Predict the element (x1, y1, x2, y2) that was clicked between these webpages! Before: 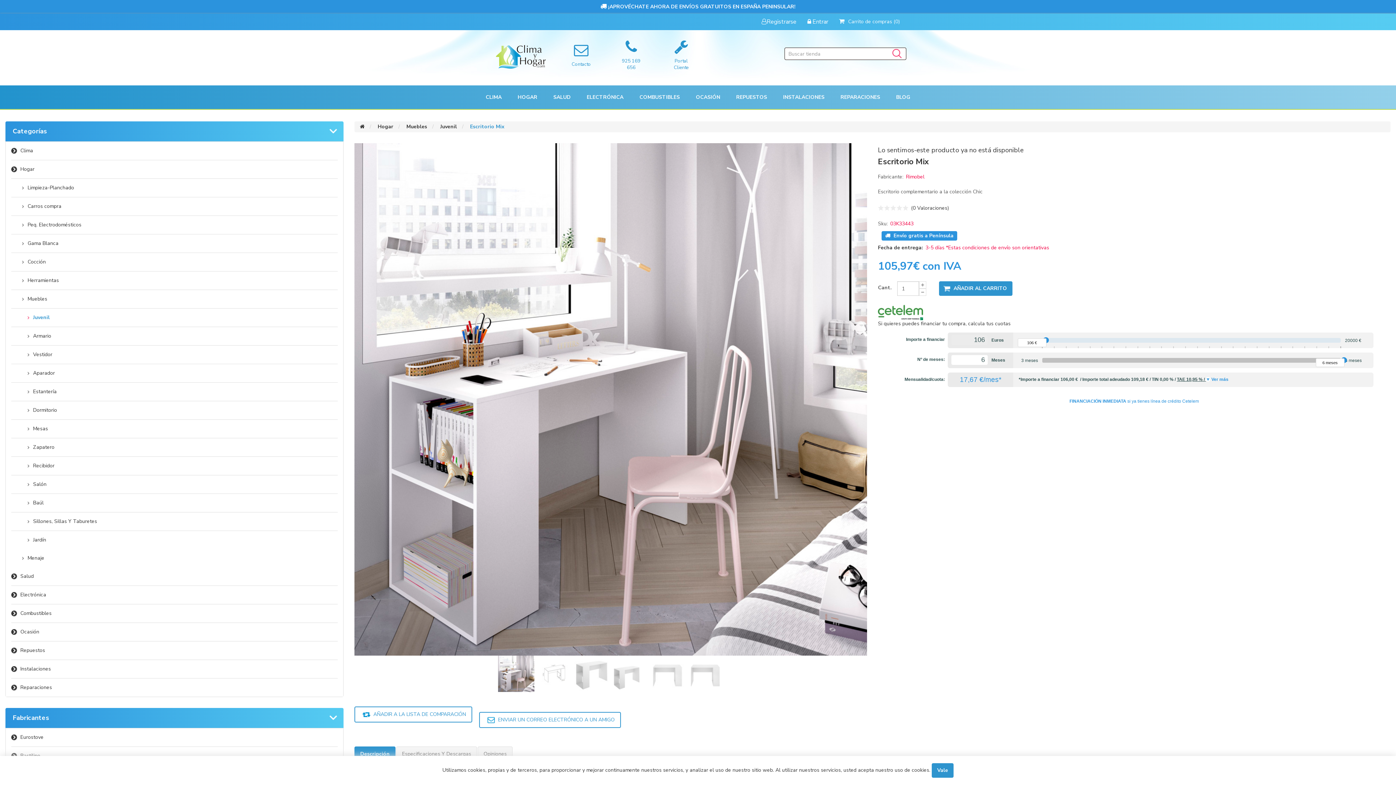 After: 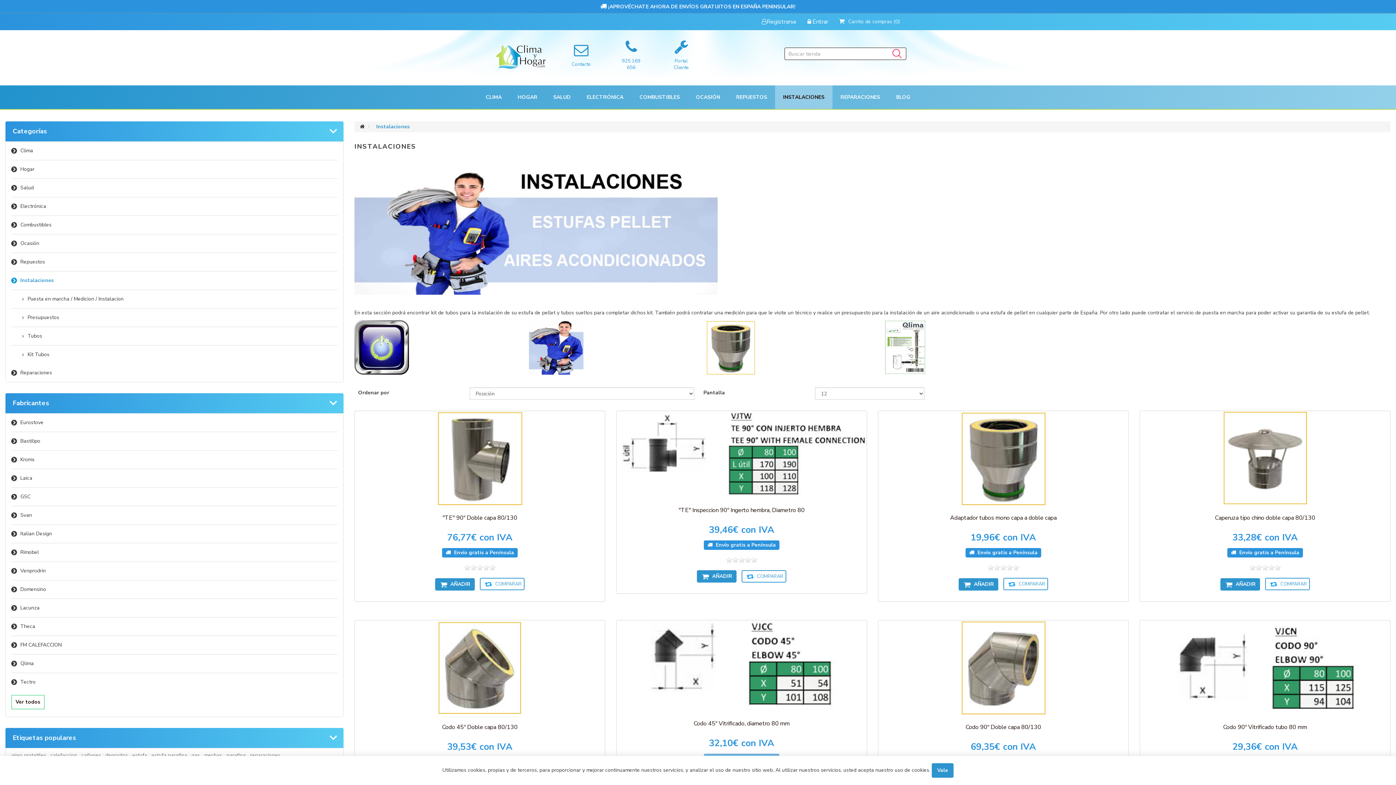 Action: label: INSTALACIONES bbox: (775, 85, 832, 109)